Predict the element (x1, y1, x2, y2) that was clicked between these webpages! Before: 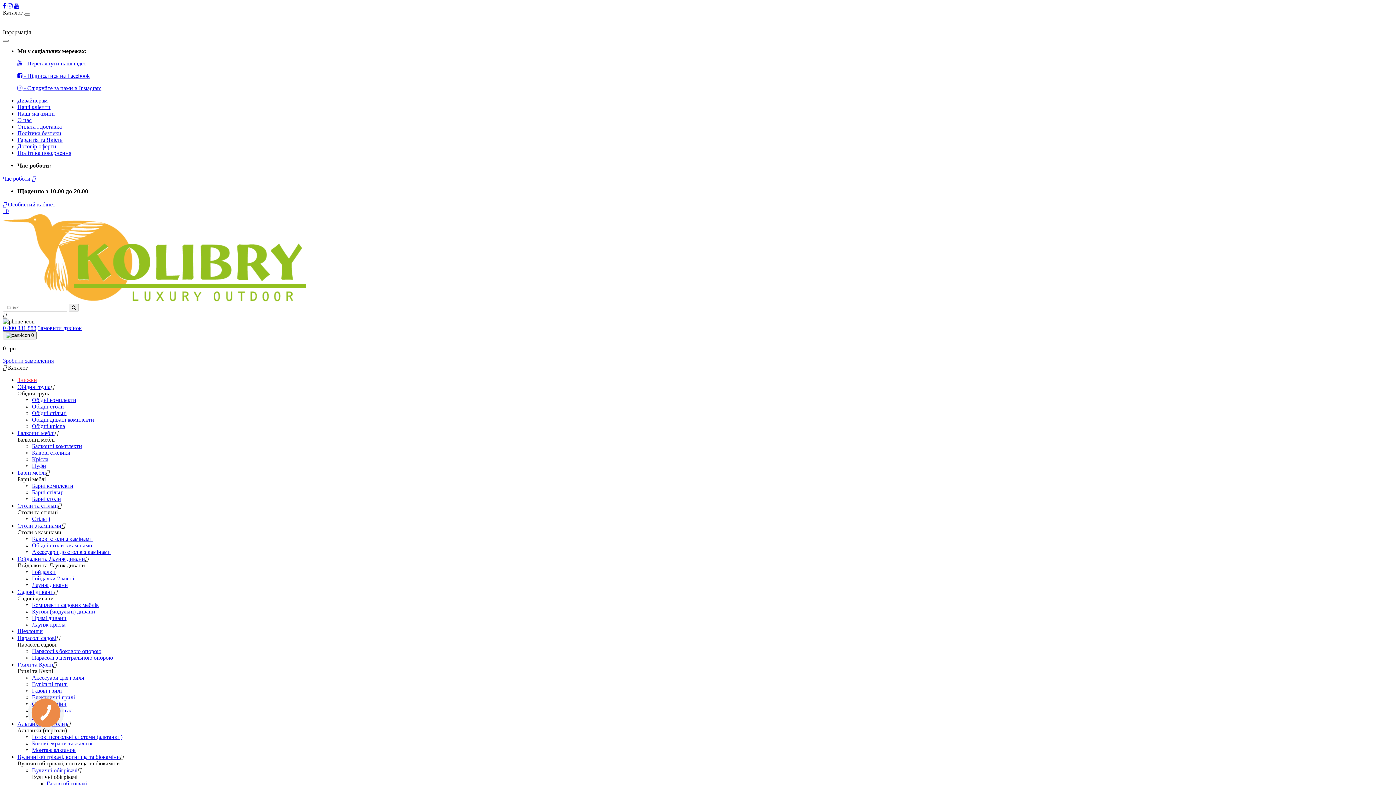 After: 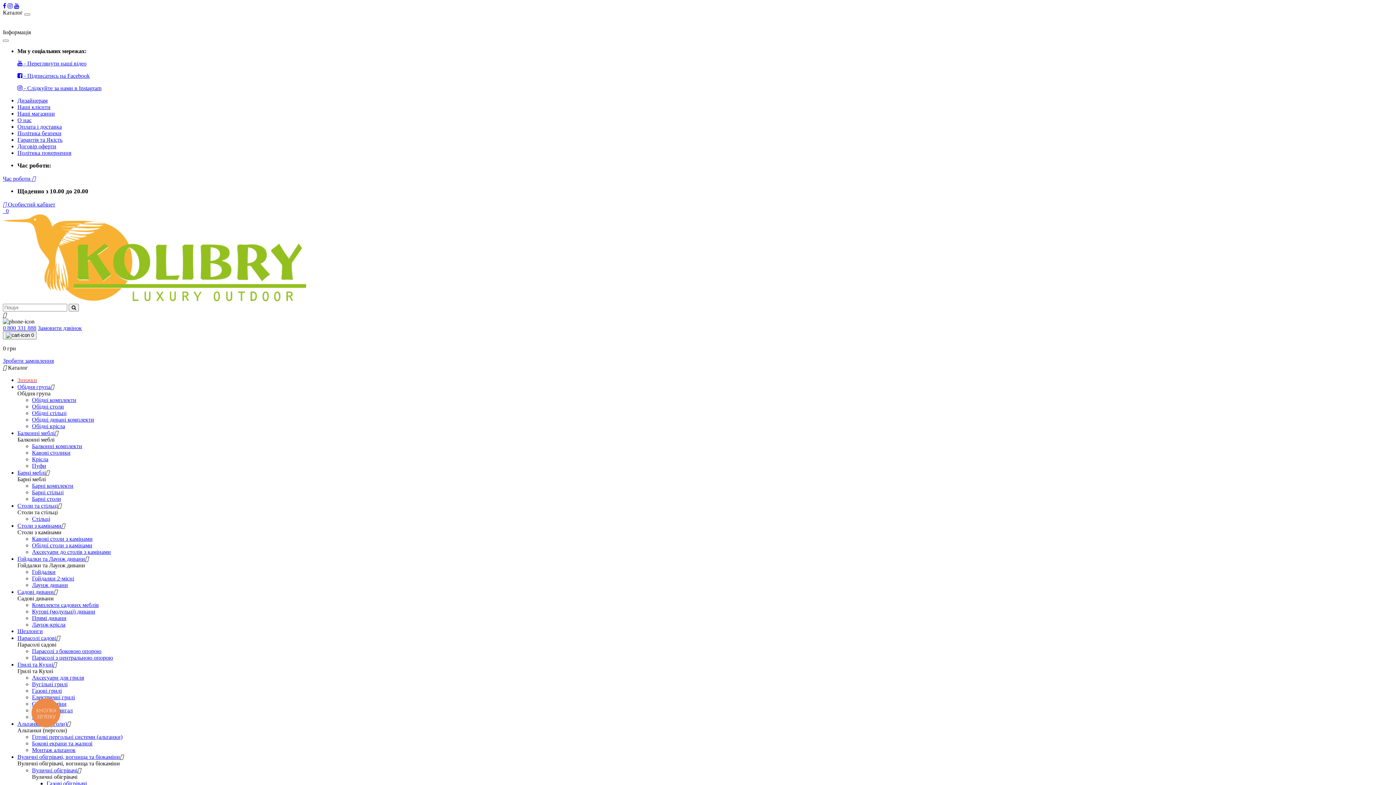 Action: label:  - Переглянути наші відео bbox: (17, 60, 86, 66)